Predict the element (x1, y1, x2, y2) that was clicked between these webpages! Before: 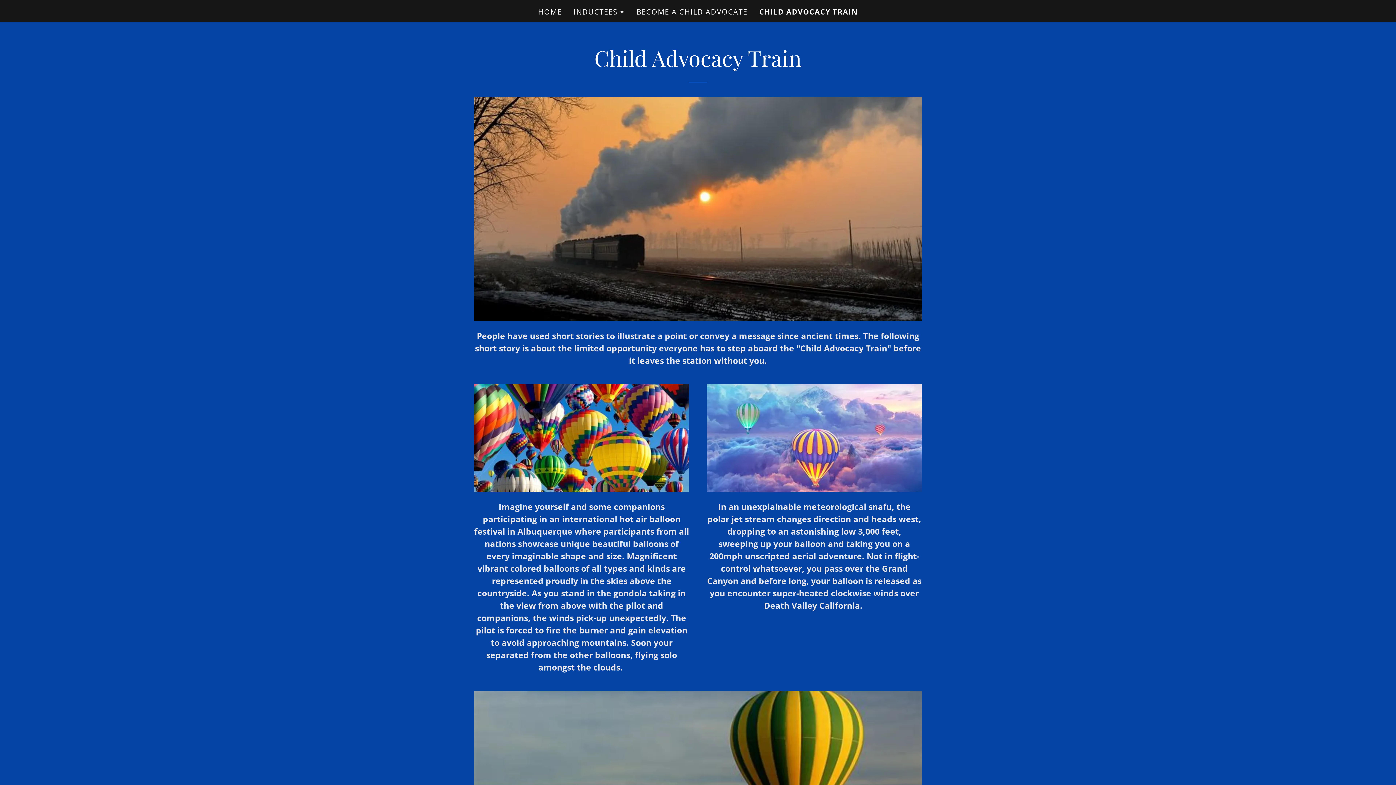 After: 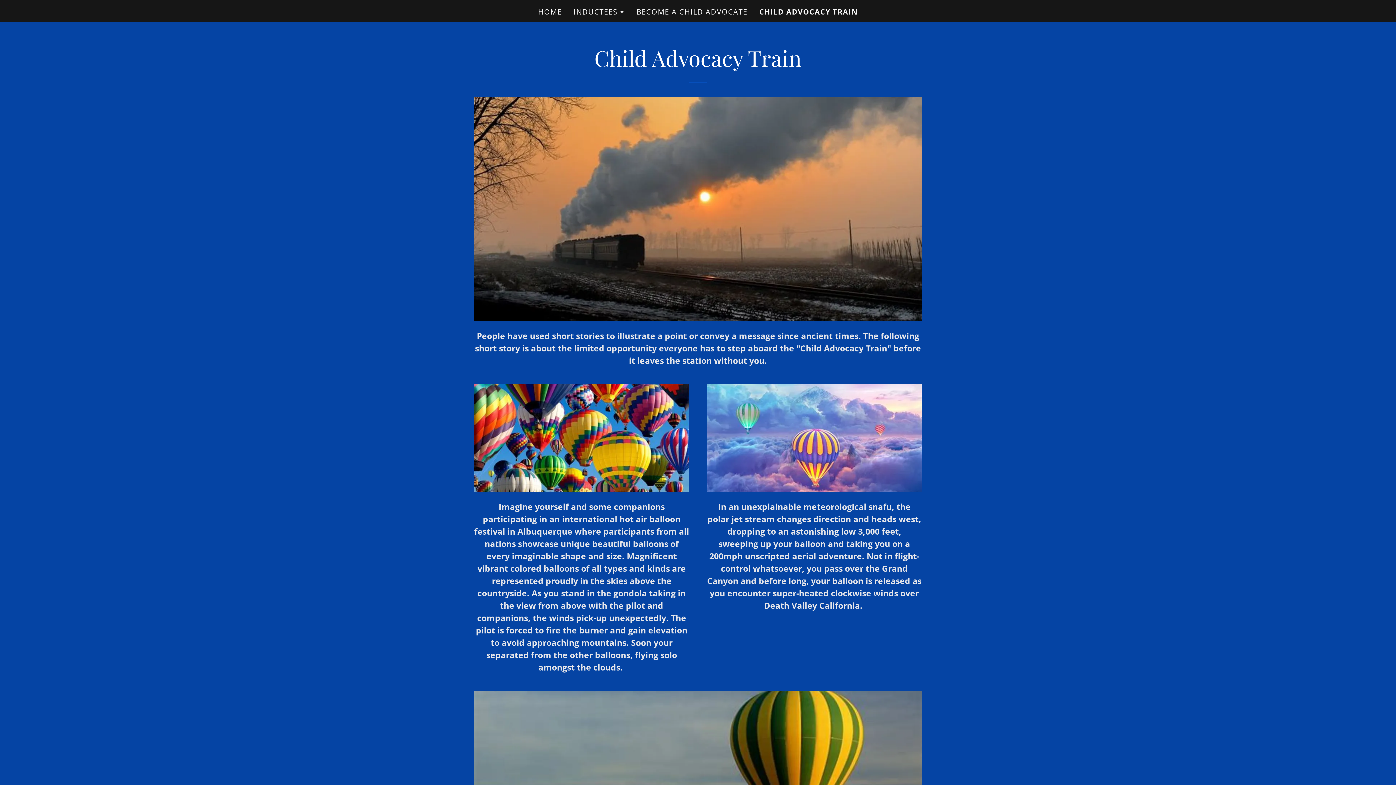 Action: label: CHILD ADVOCACY TRAIN bbox: (759, 7, 858, 16)